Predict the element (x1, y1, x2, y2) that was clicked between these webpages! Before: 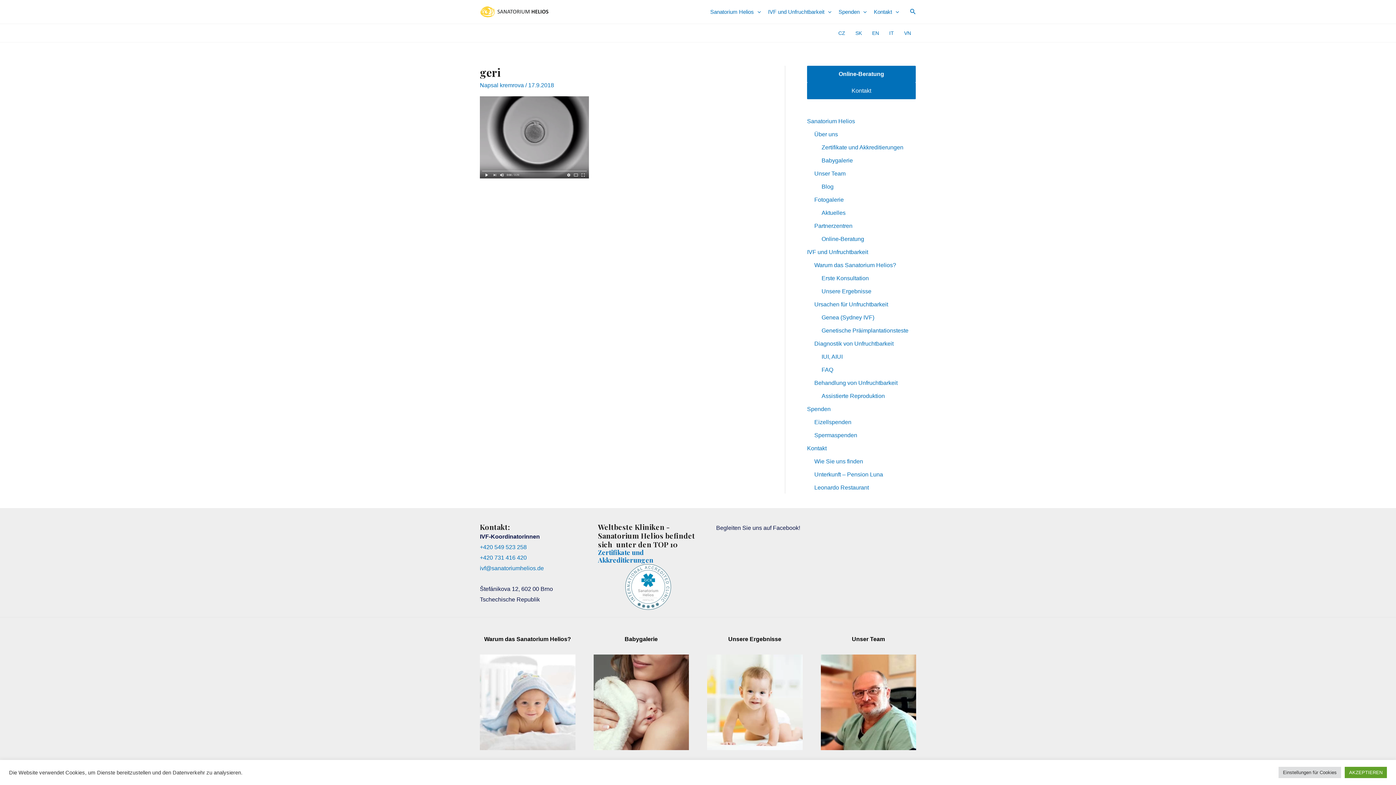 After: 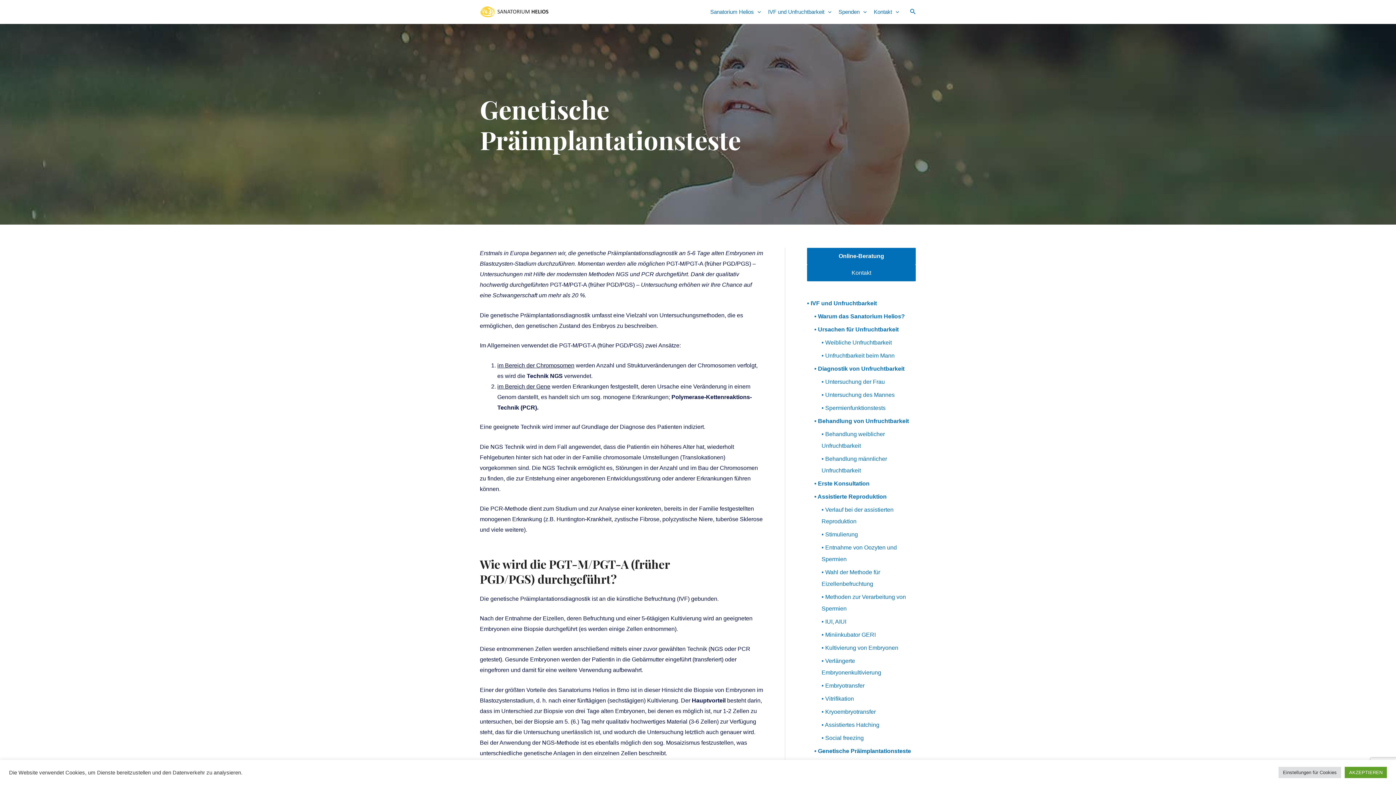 Action: bbox: (821, 327, 908, 333) label: Genetische Präimplantationsteste